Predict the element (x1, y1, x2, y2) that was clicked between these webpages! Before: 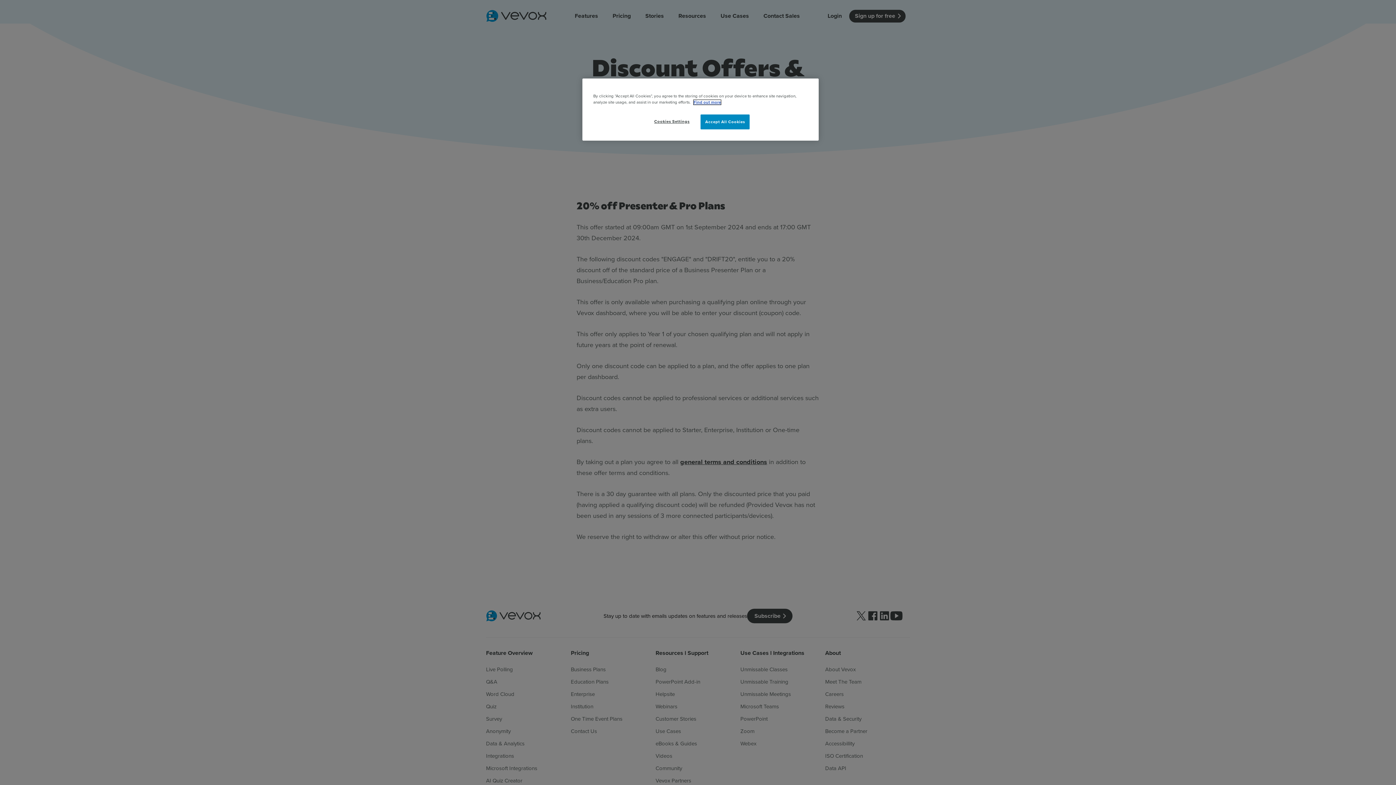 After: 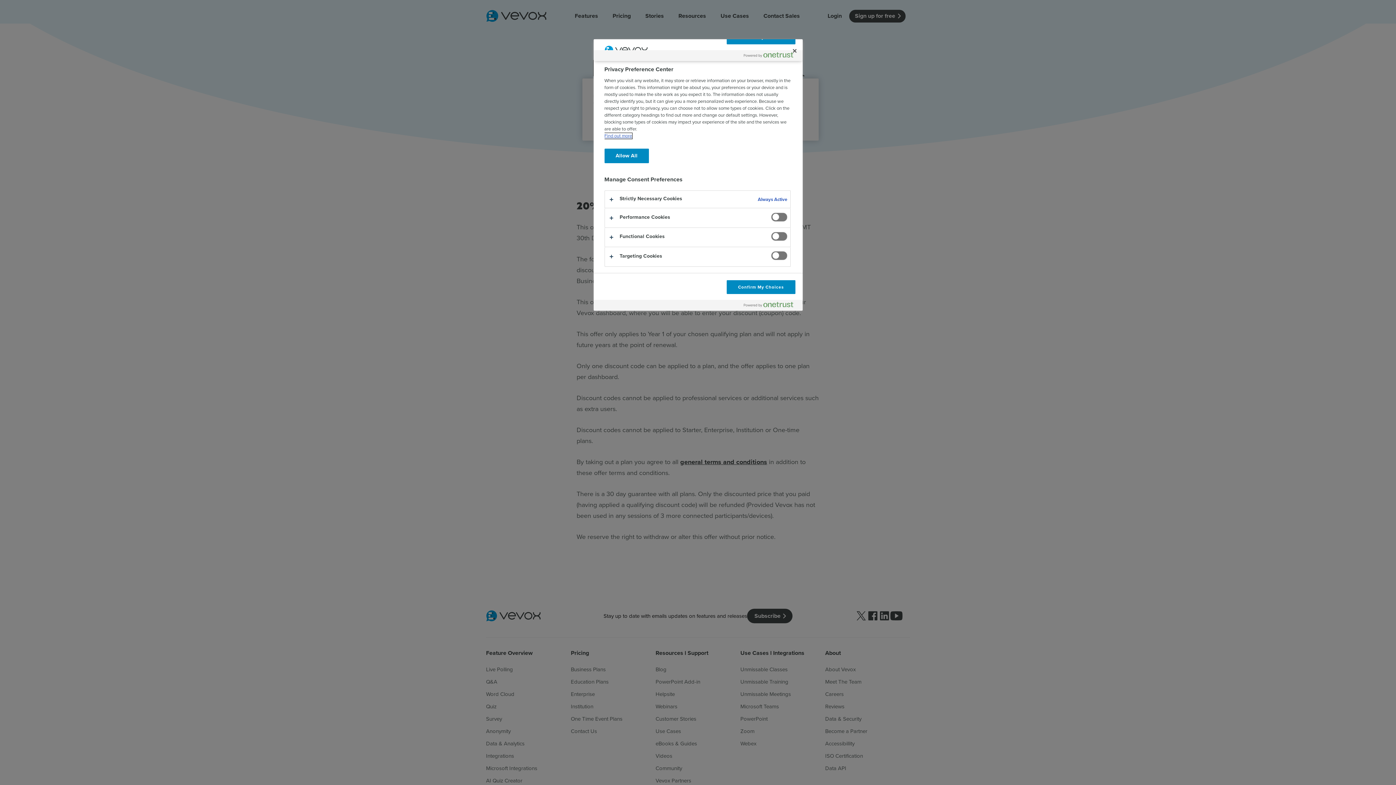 Action: bbox: (647, 114, 696, 128) label: Cookies Settings